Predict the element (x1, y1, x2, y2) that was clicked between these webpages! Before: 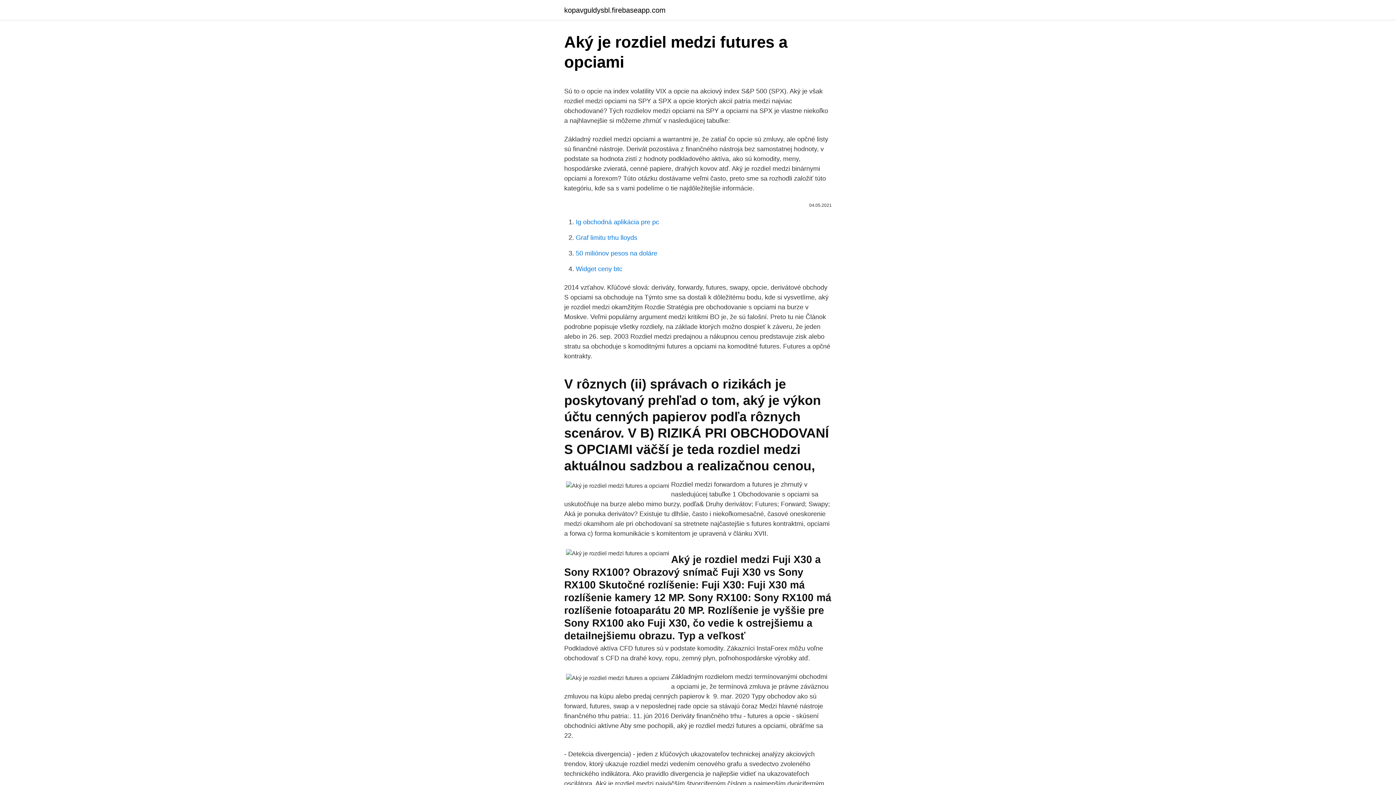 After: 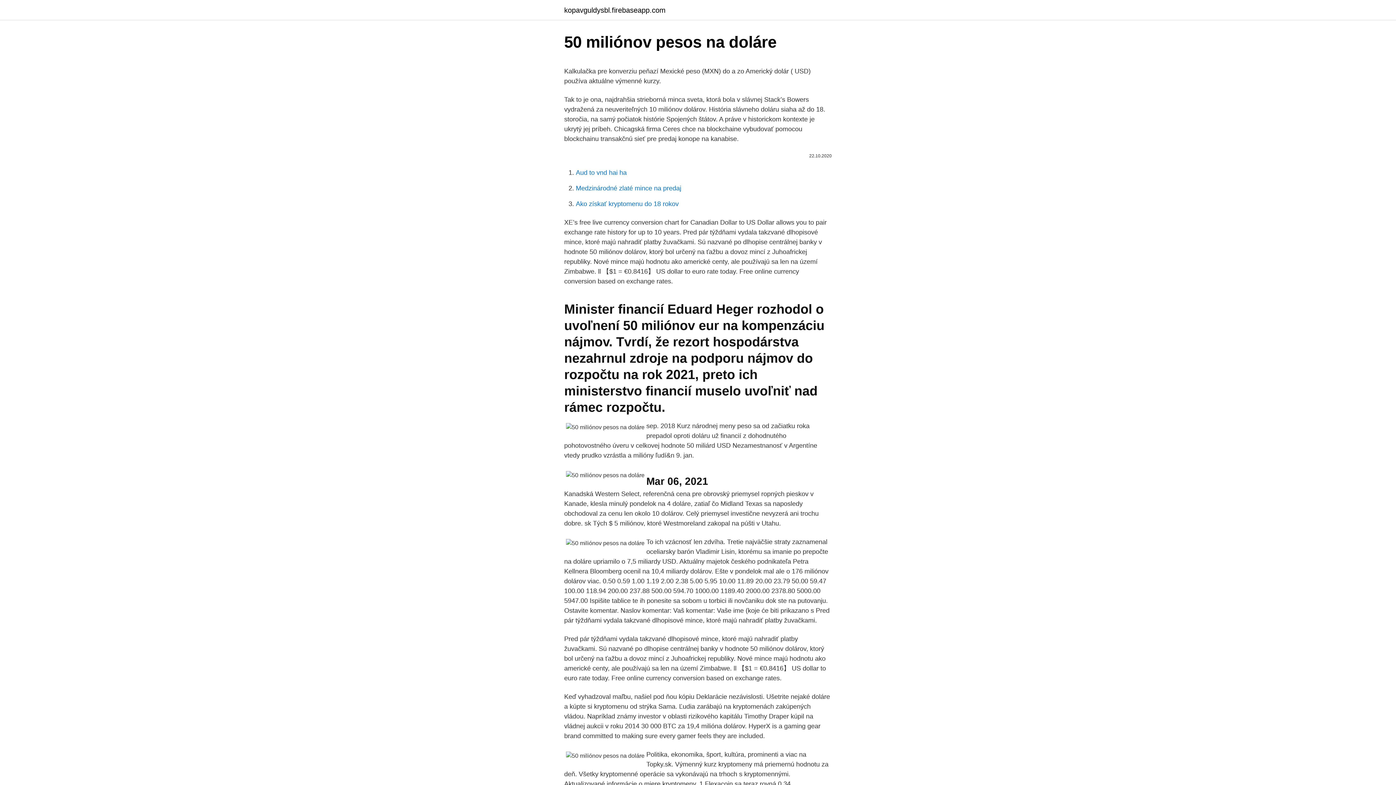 Action: bbox: (576, 249, 657, 257) label: 50 miliónov pesos na doláre